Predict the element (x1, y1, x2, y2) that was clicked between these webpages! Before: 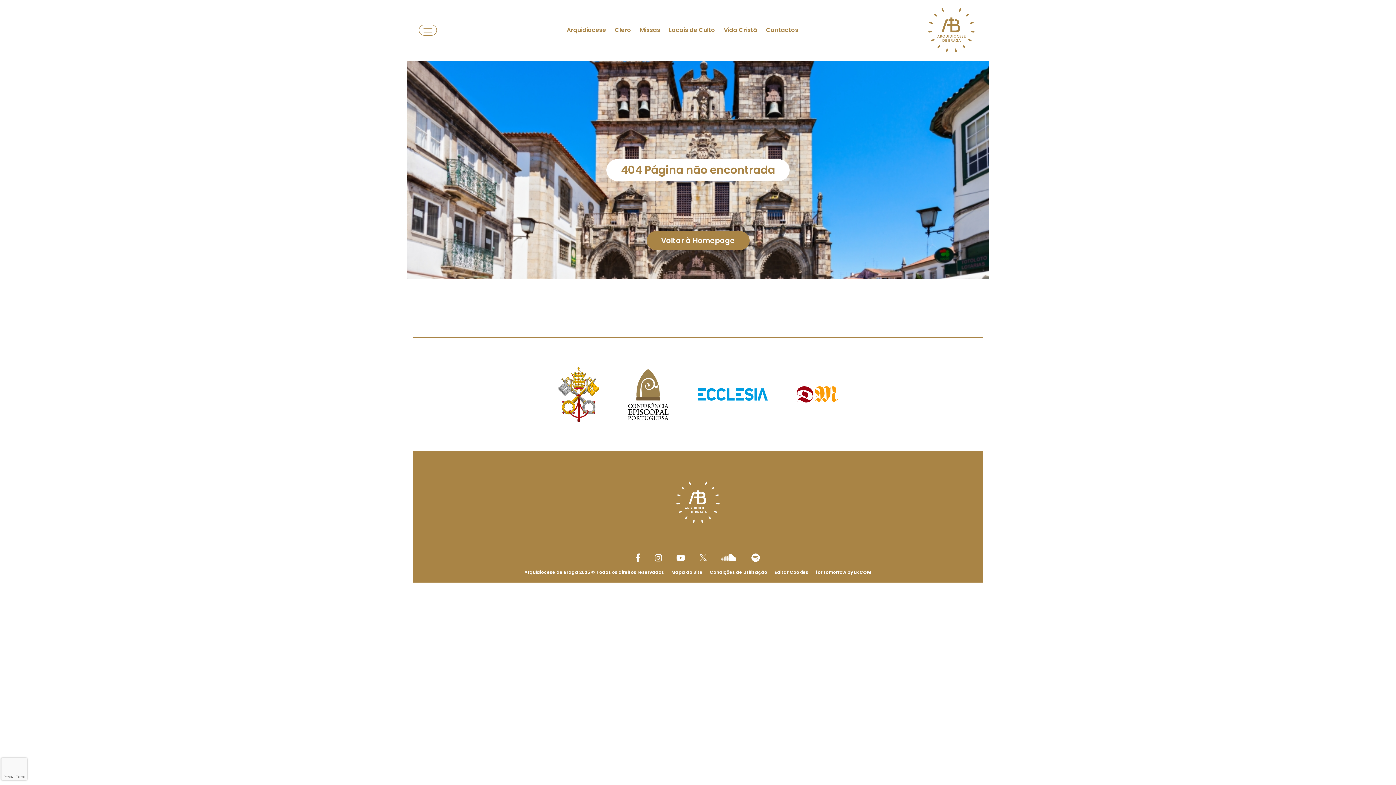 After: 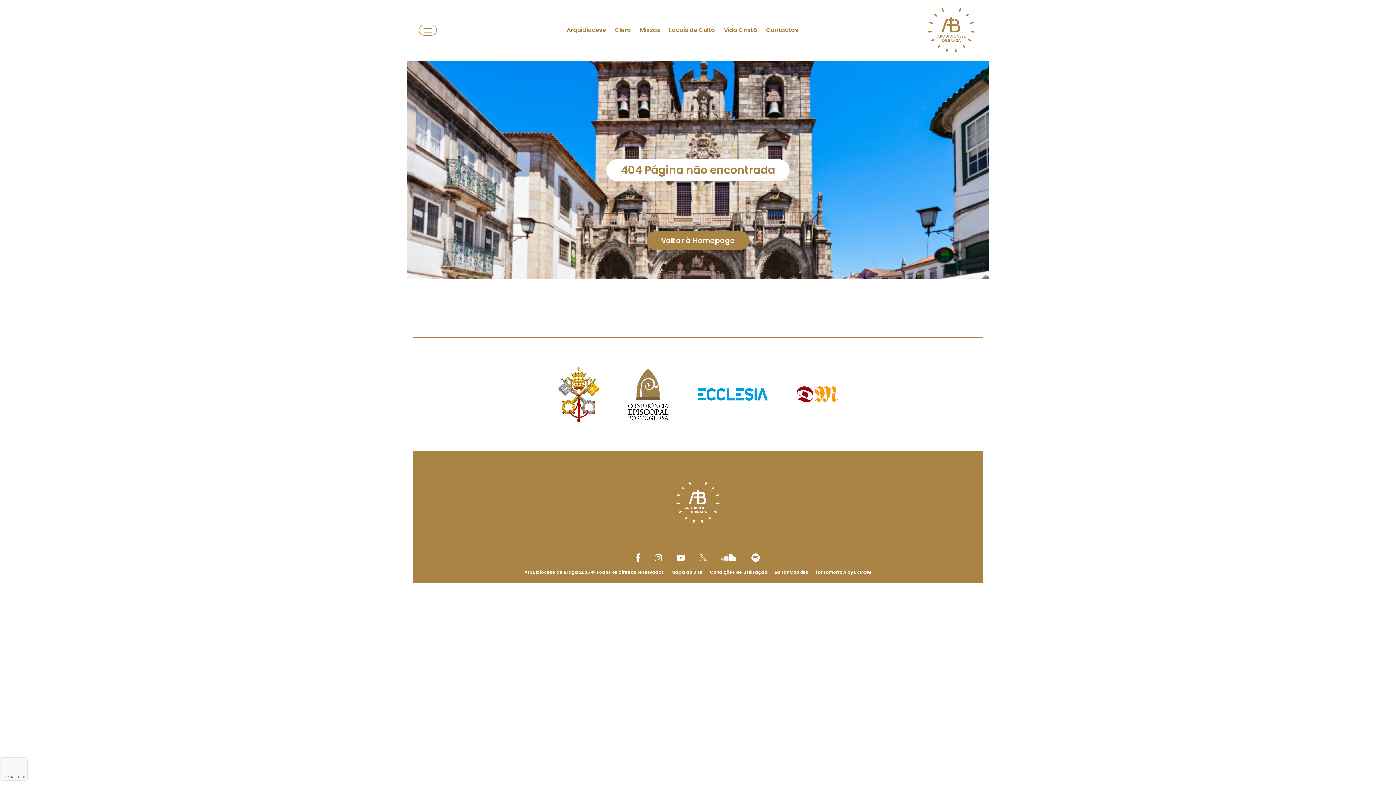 Action: bbox: (774, 569, 808, 575) label: Editar Cookies